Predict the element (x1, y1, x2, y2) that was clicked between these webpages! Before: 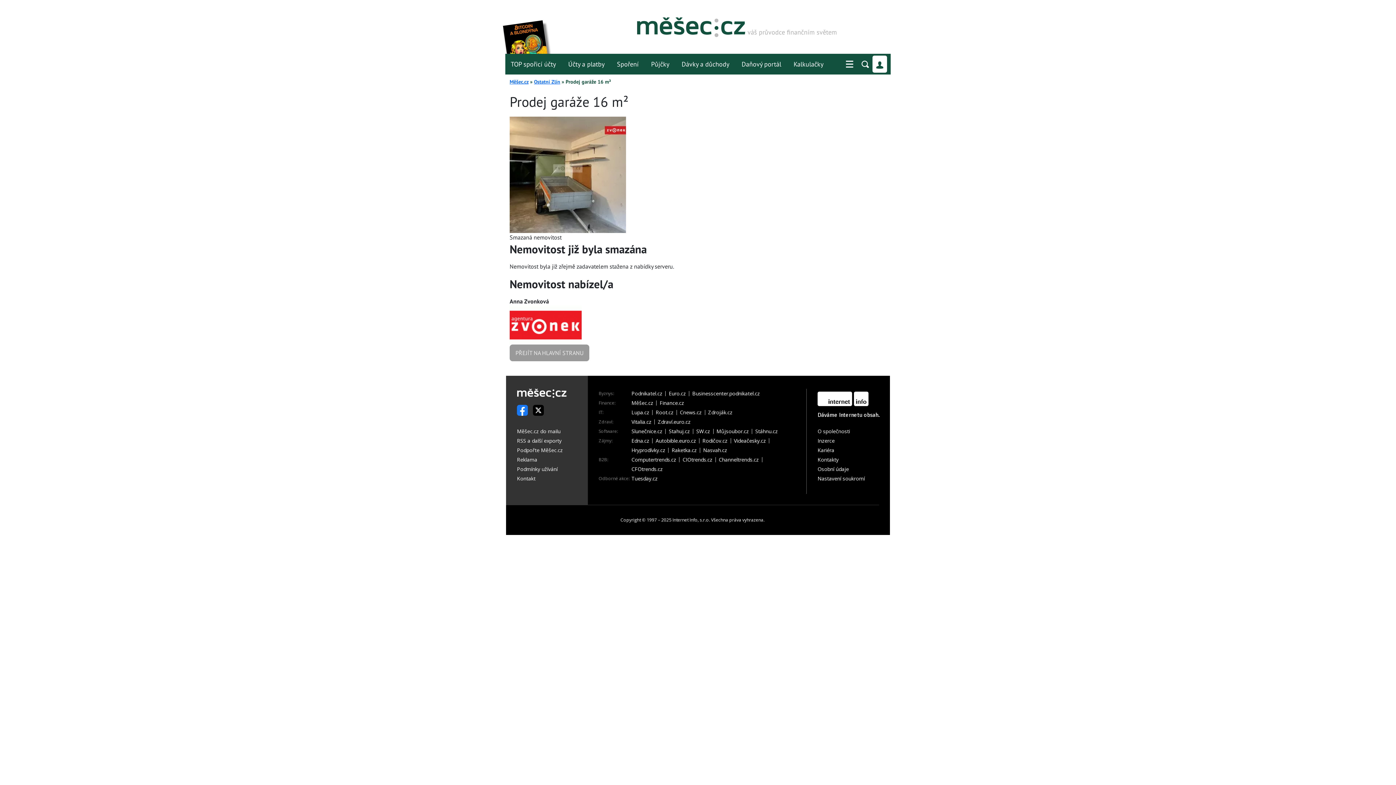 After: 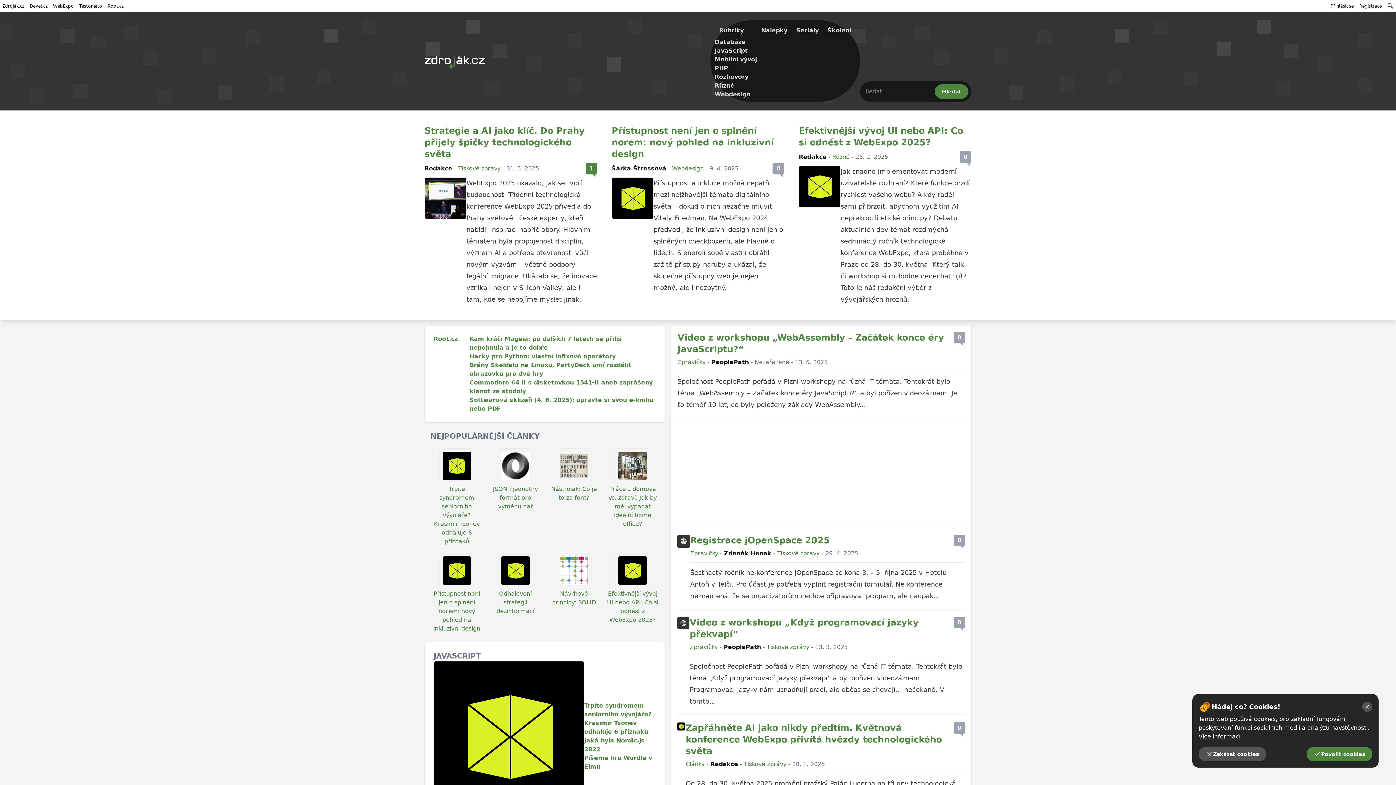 Action: label: Zdroják.cz bbox: (708, 410, 735, 415)